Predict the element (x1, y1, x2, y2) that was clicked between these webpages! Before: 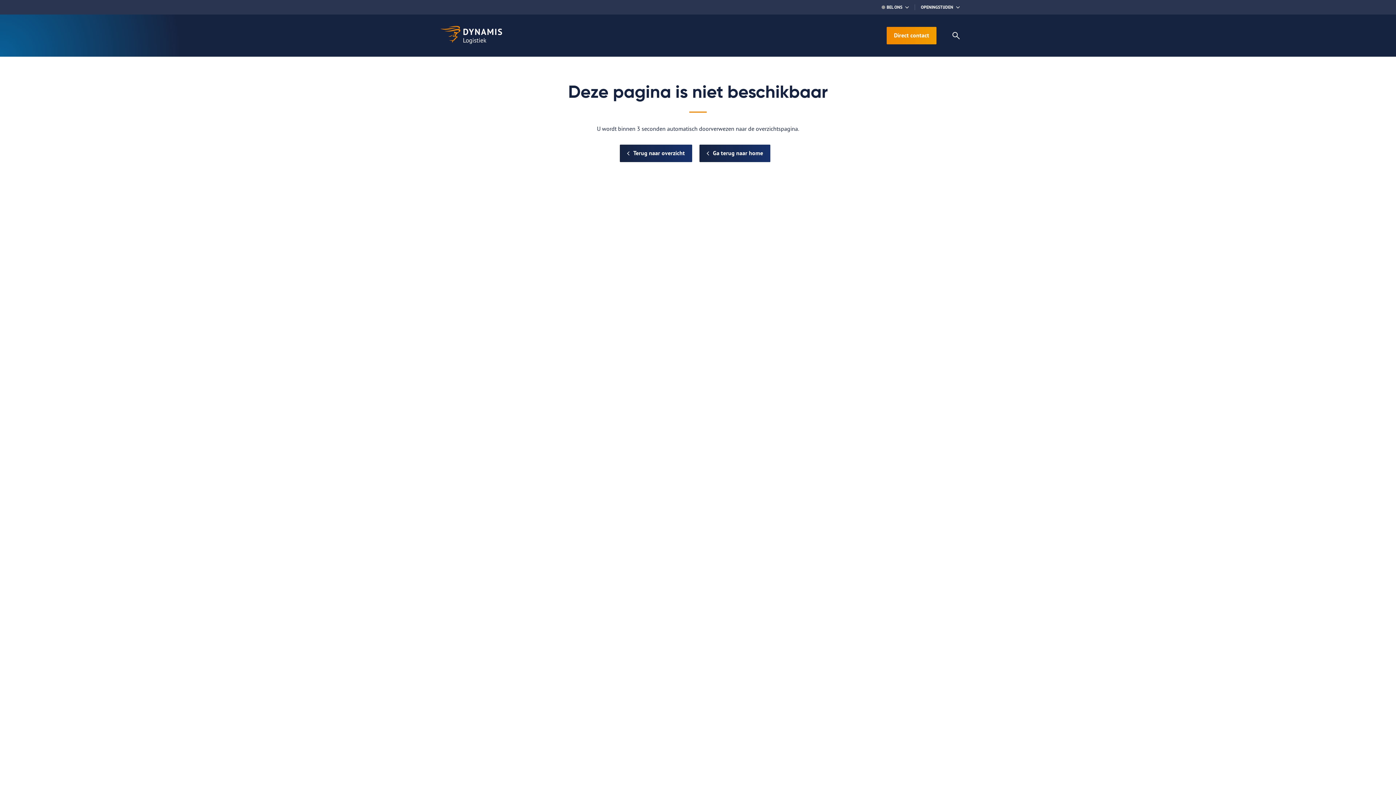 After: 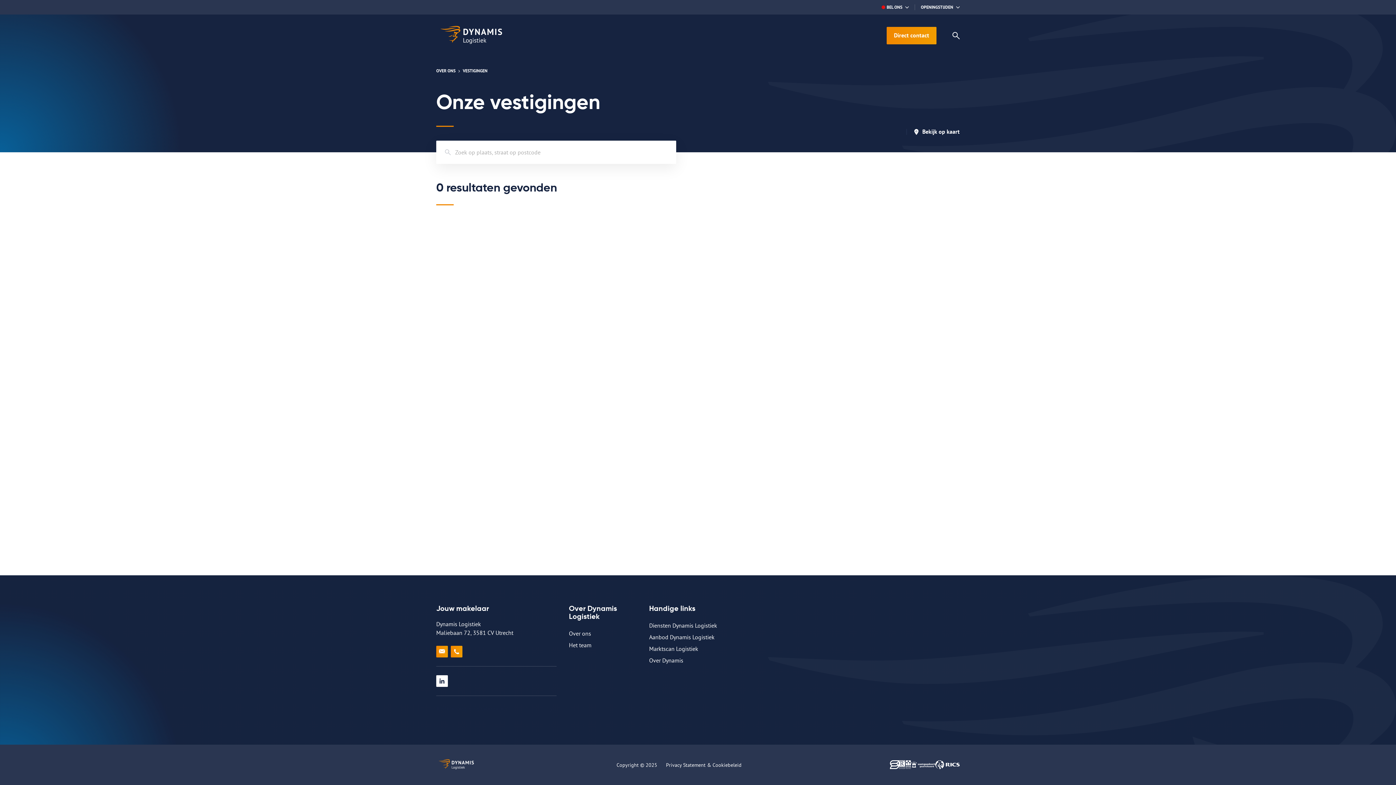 Action: label: Direct contact bbox: (887, 26, 936, 44)